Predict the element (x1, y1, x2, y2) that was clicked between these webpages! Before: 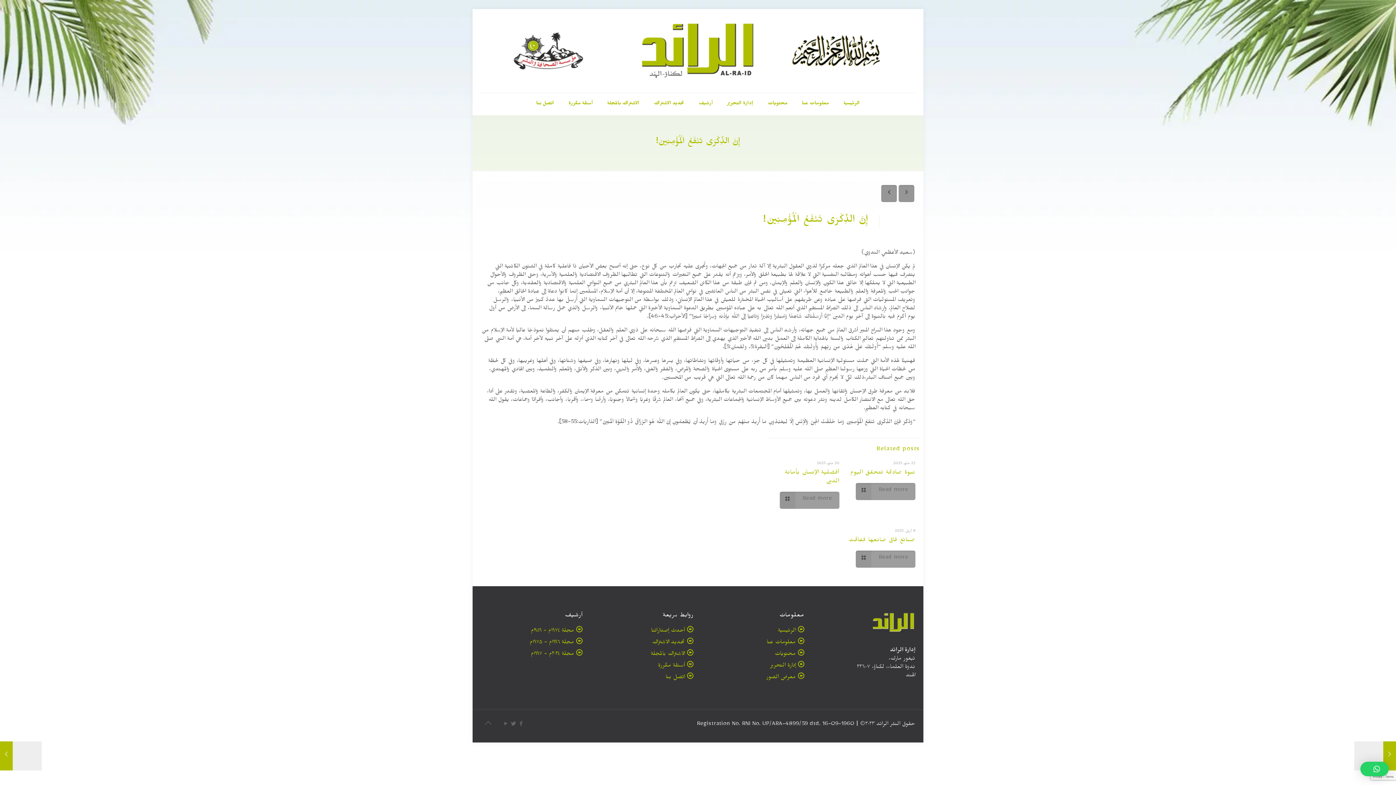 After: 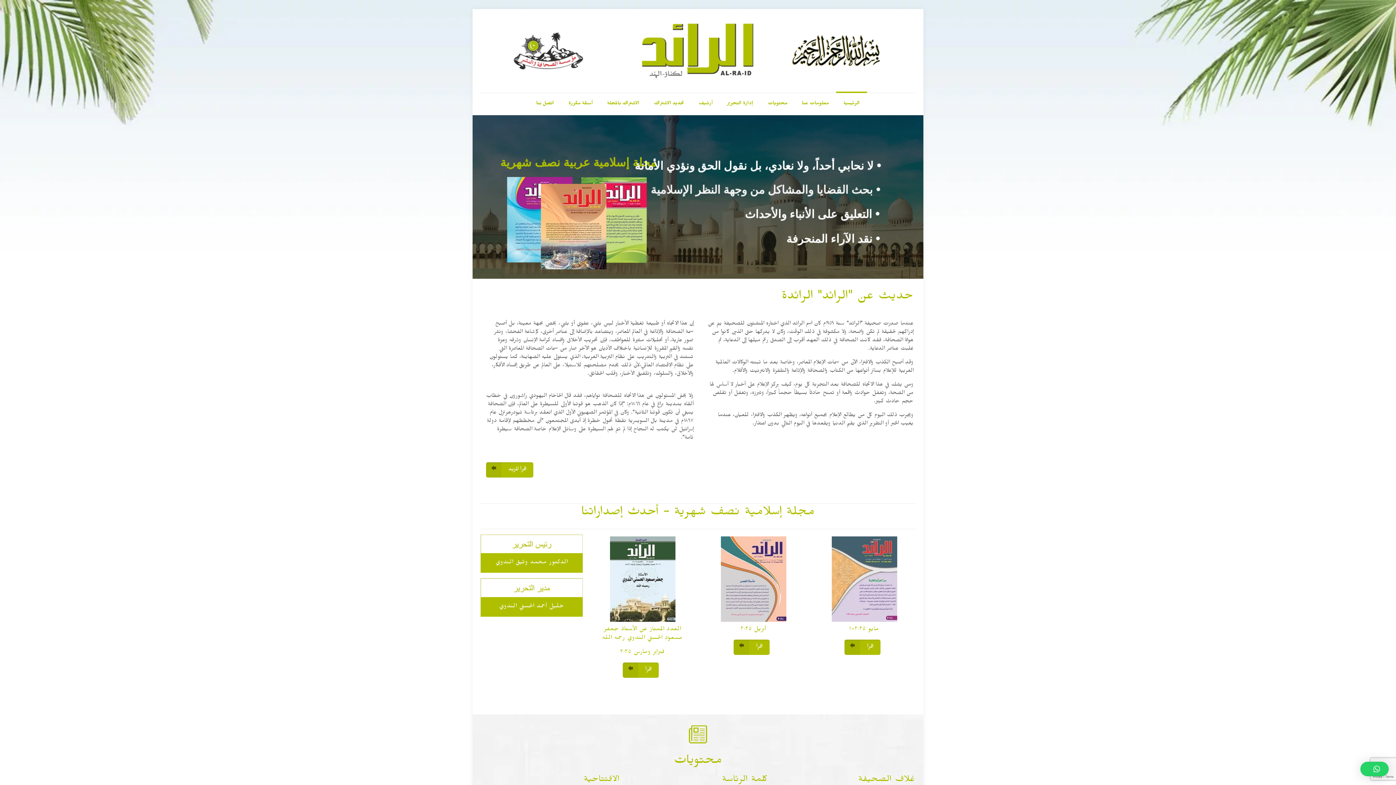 Action: label: الرئيسية bbox: (836, 93, 867, 114)